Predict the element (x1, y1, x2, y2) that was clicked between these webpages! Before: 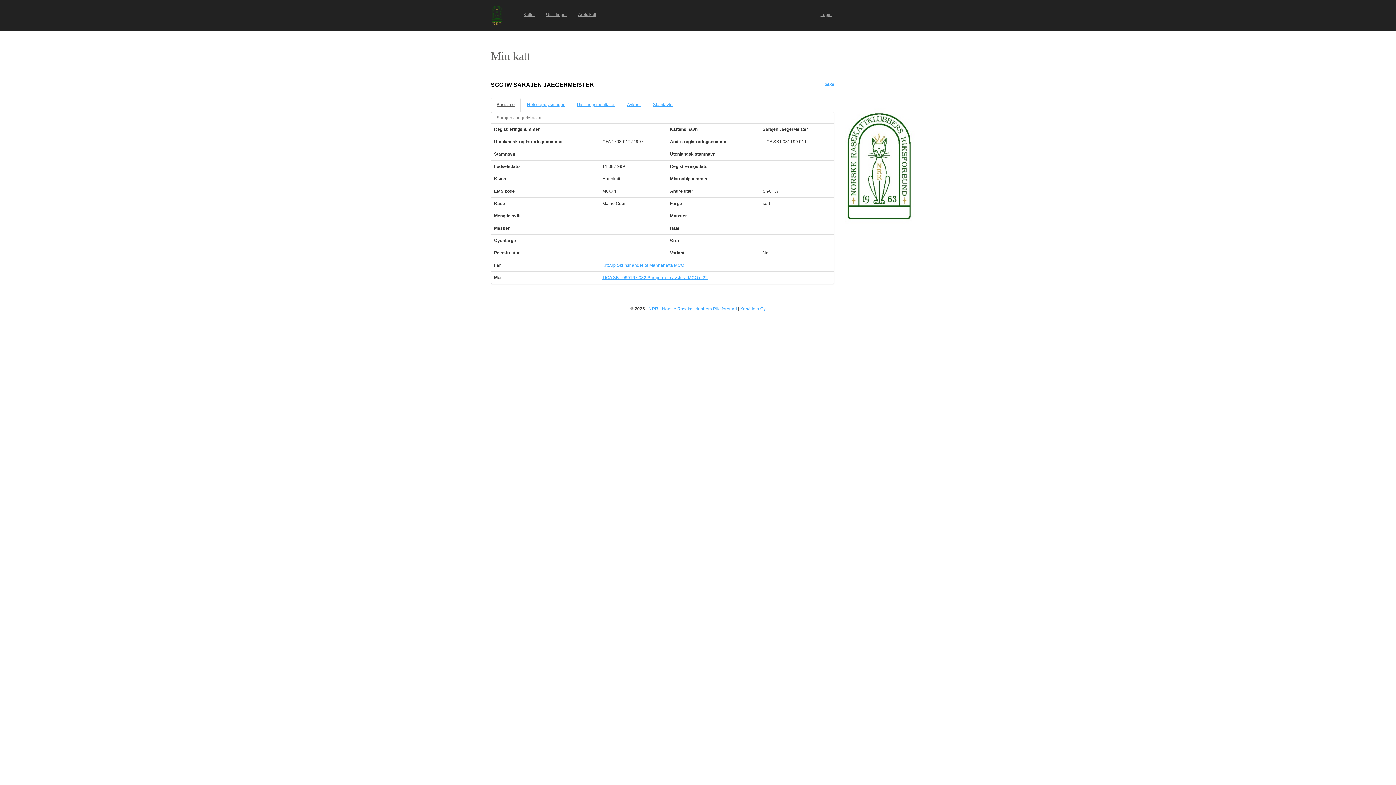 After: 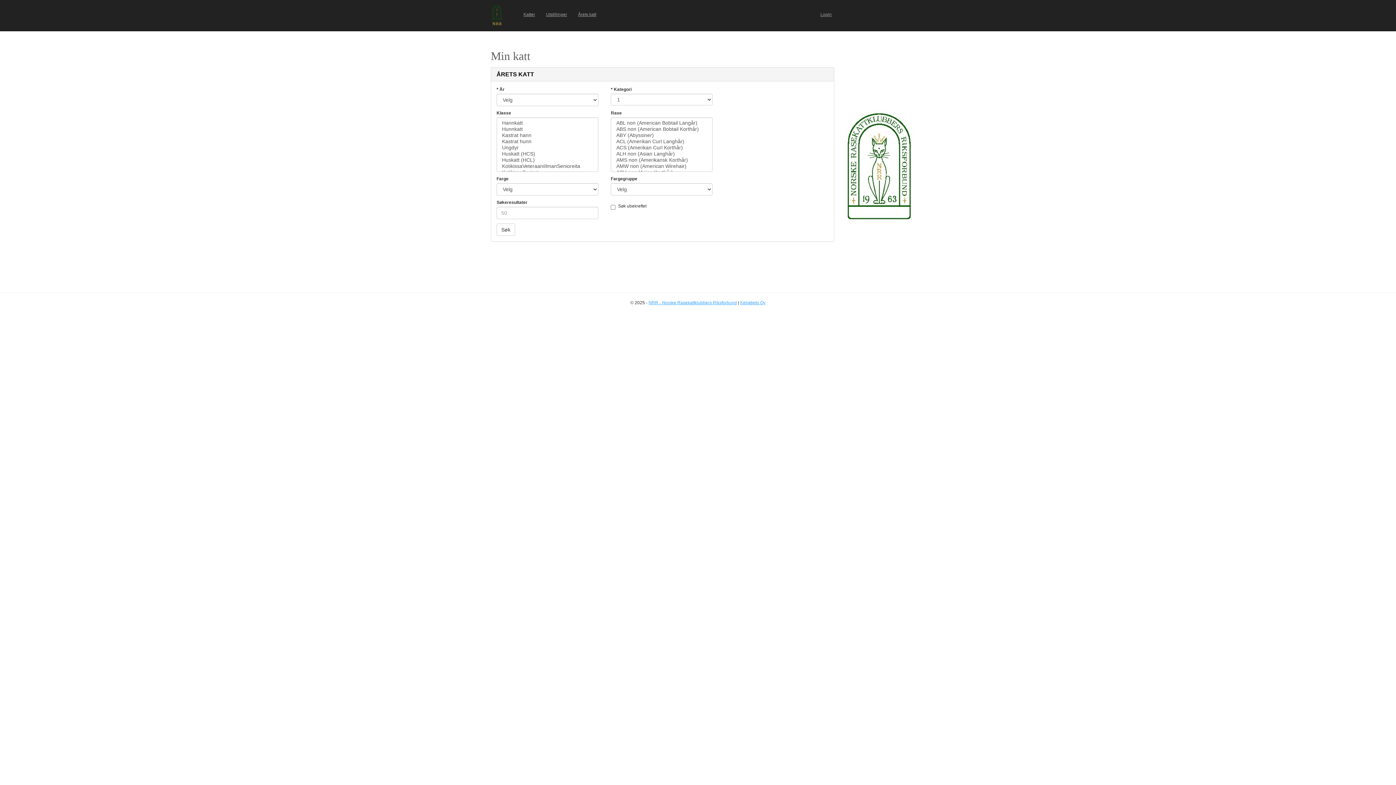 Action: bbox: (572, 5, 601, 23) label: Årets katt